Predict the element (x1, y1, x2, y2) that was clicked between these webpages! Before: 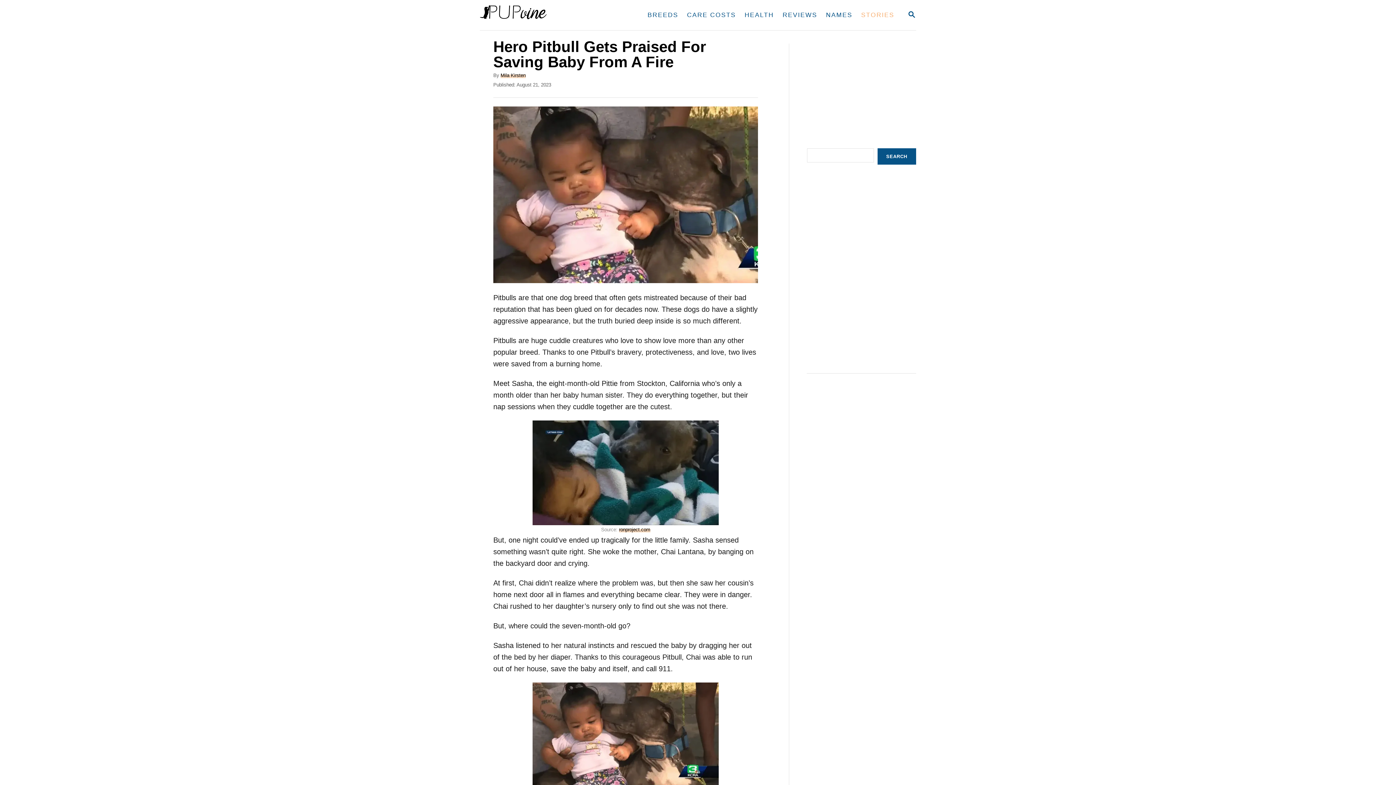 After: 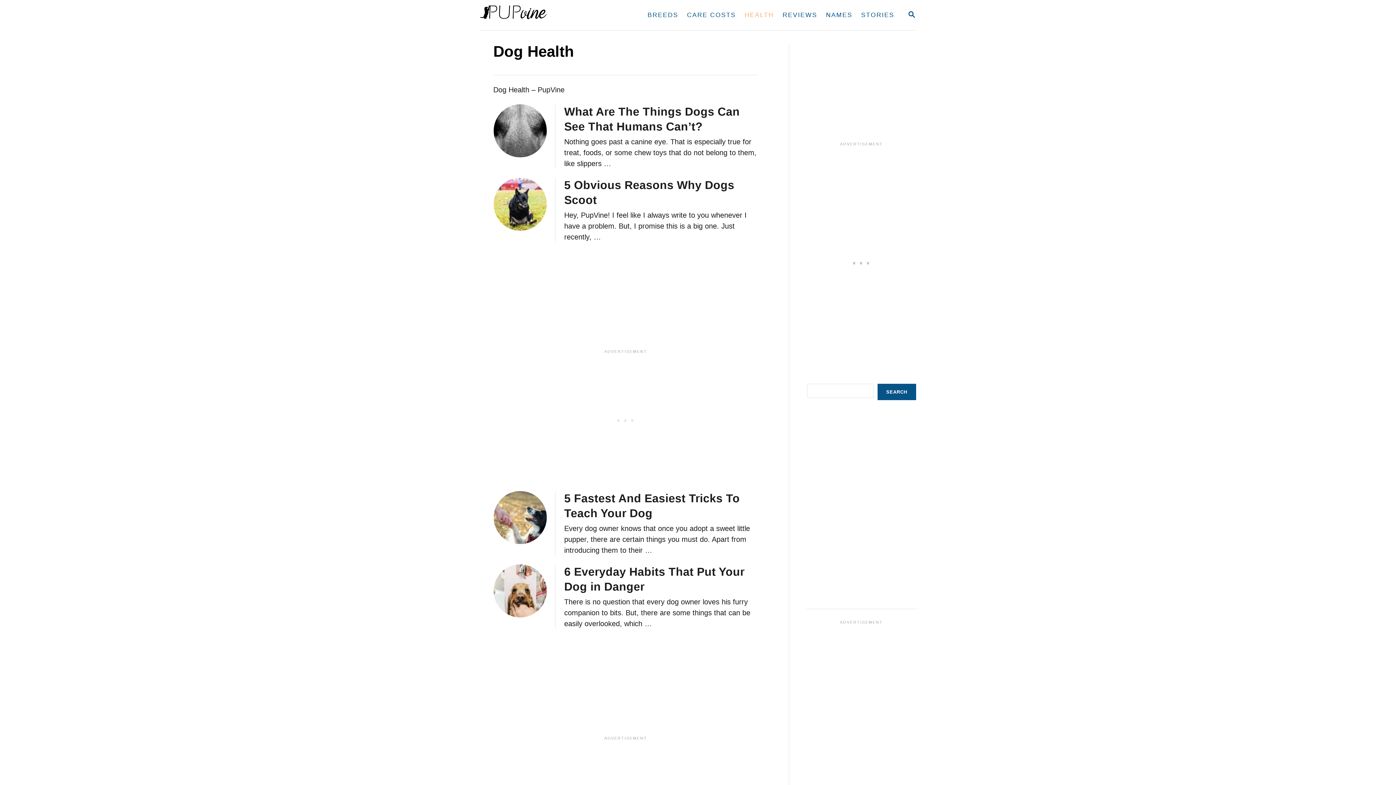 Action: label: HEALTH bbox: (740, 6, 778, 23)